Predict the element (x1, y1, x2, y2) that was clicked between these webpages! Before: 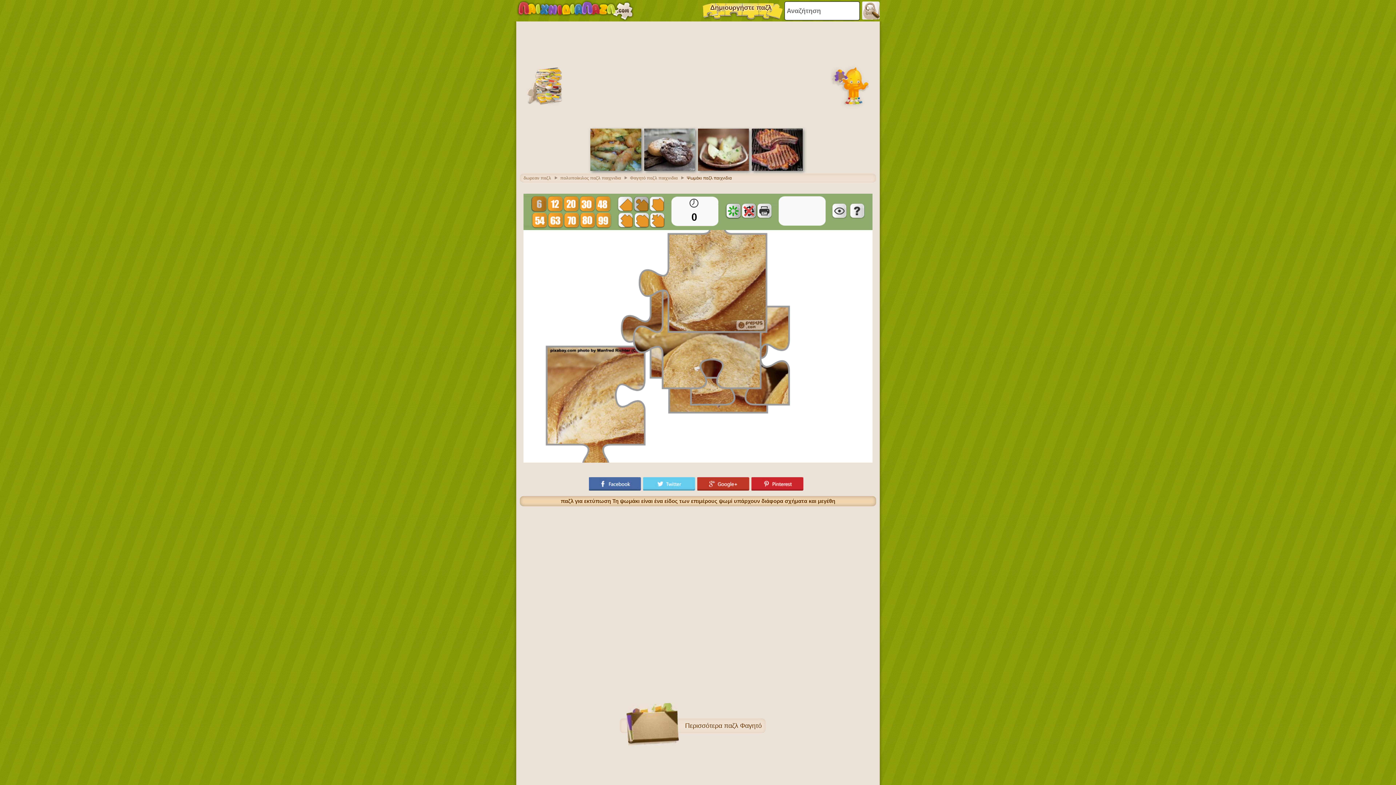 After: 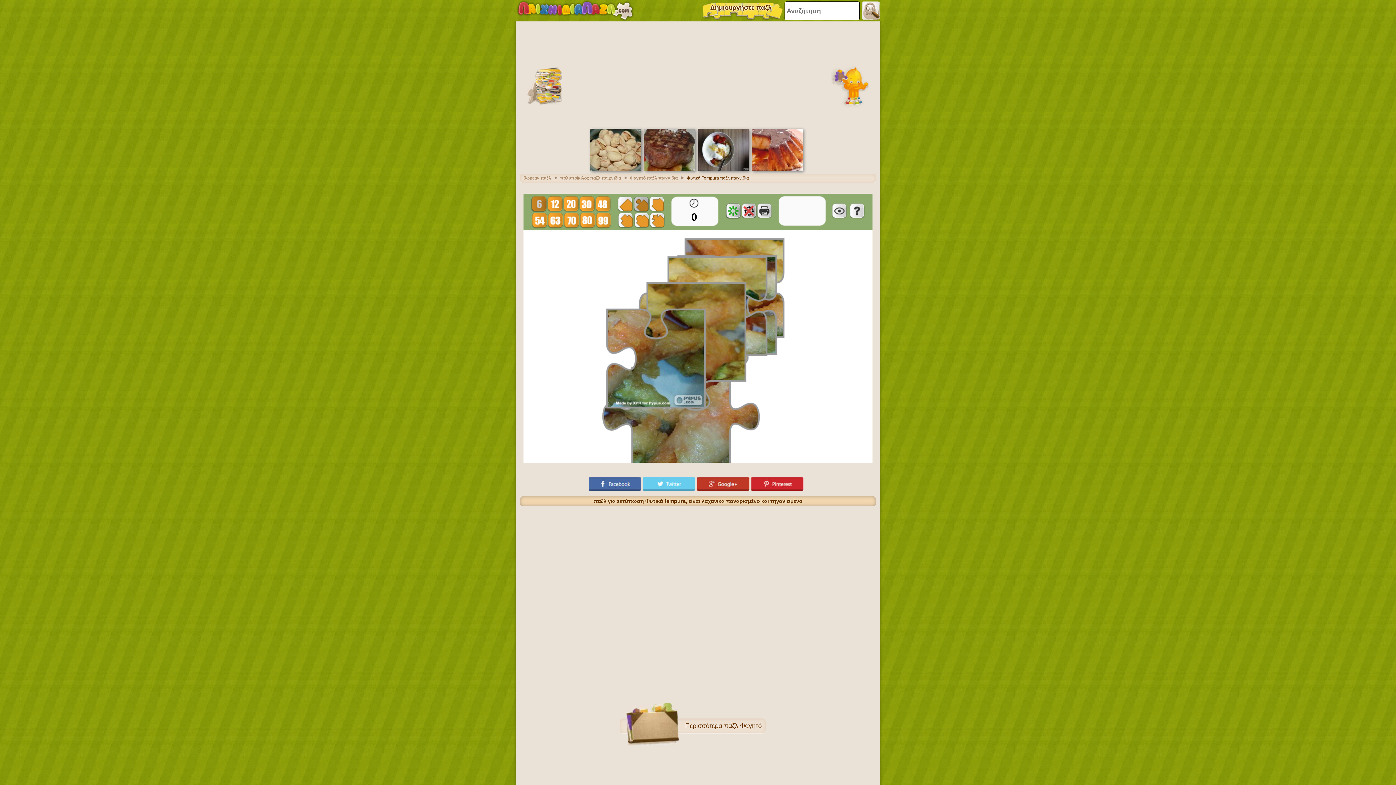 Action: bbox: (590, 166, 641, 172)